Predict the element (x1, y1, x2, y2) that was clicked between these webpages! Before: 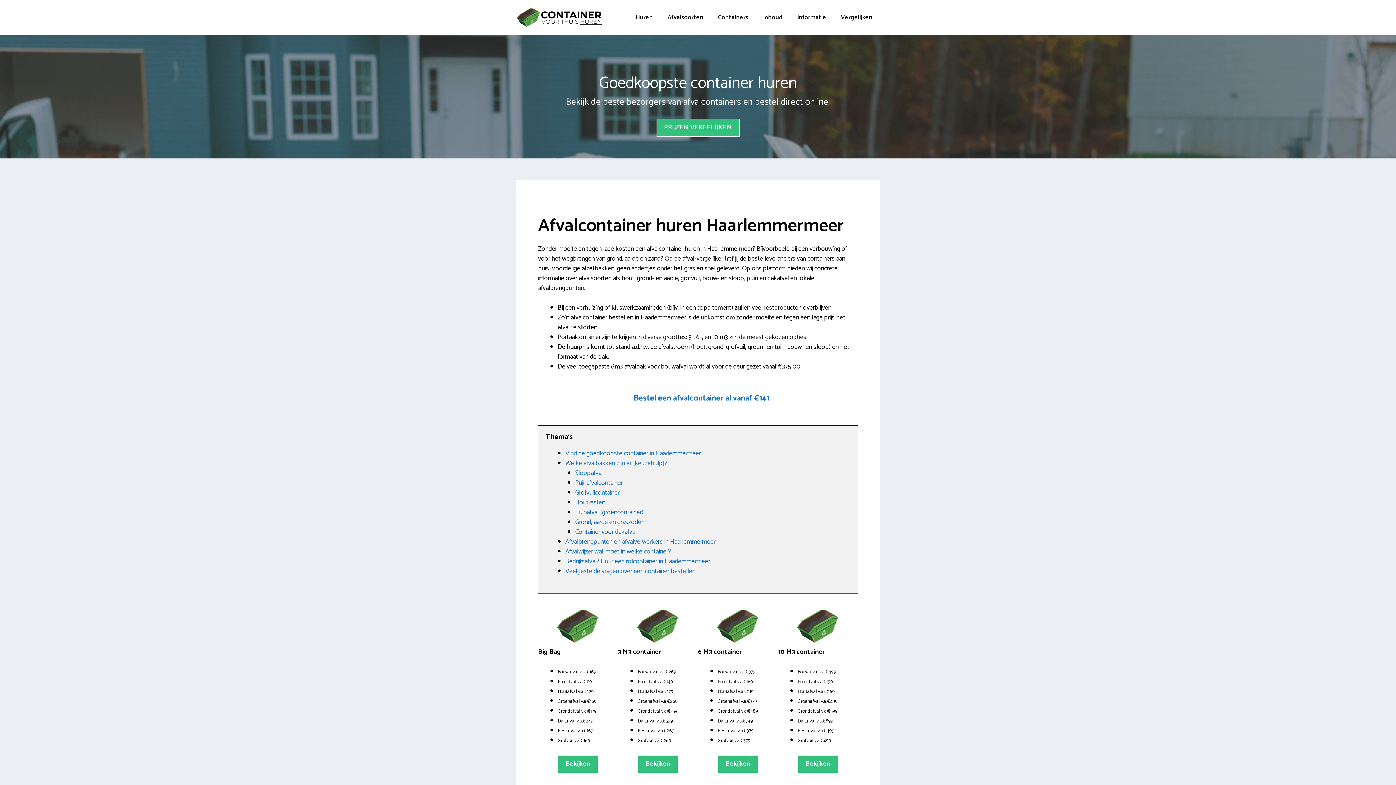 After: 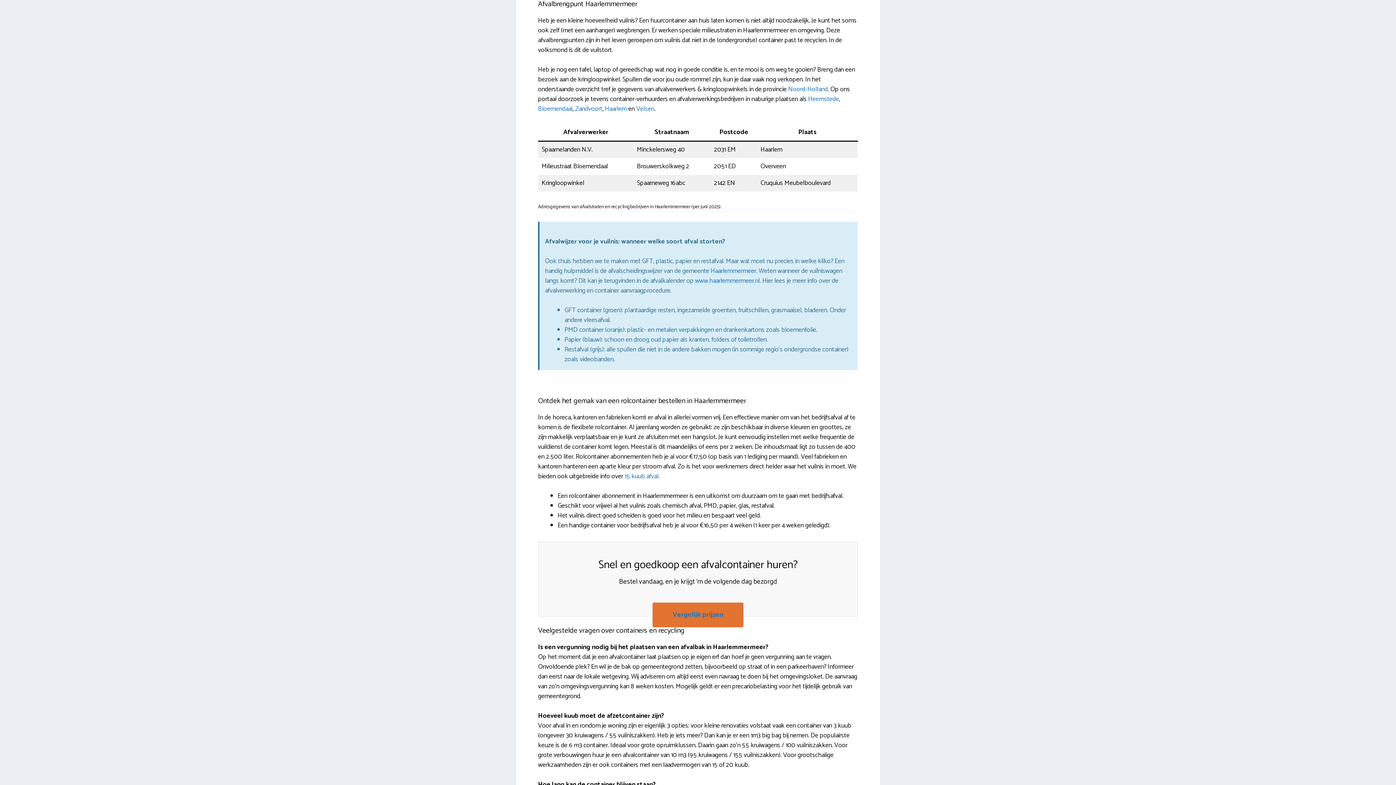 Action: label: Afvalbrengpunten en afvalverwerkers in Haarlemmermeer bbox: (565, 536, 715, 547)